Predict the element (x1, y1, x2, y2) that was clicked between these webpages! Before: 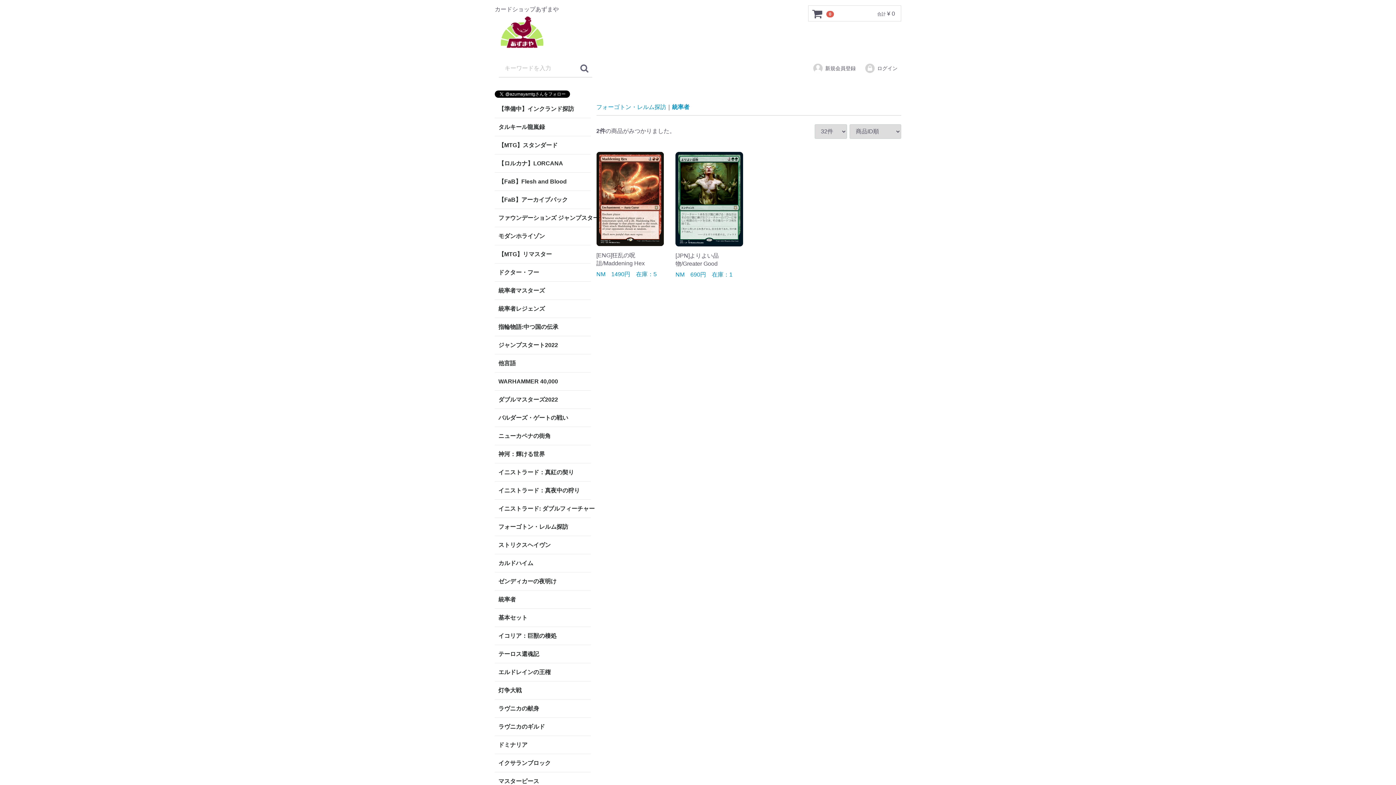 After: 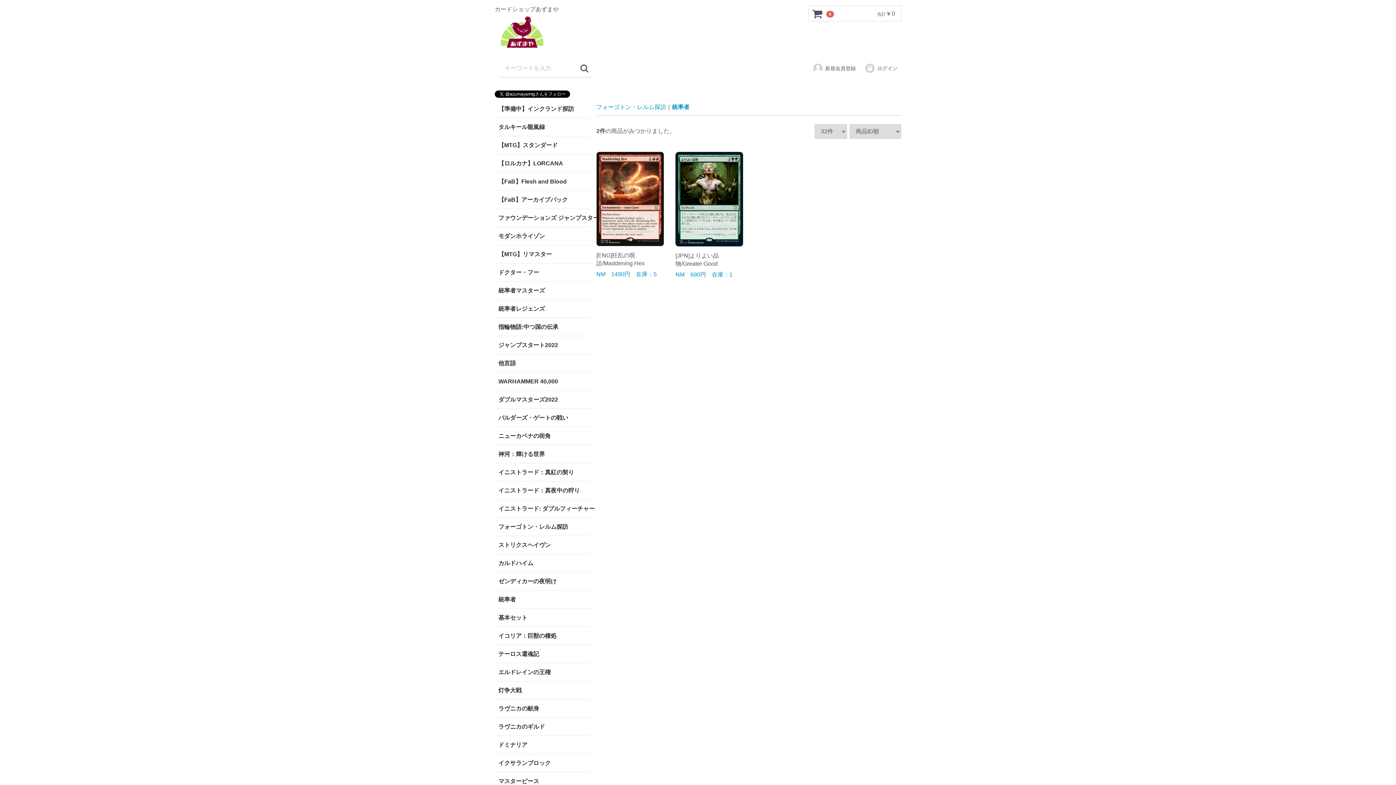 Action: label: 統率者 bbox: (672, 103, 689, 111)